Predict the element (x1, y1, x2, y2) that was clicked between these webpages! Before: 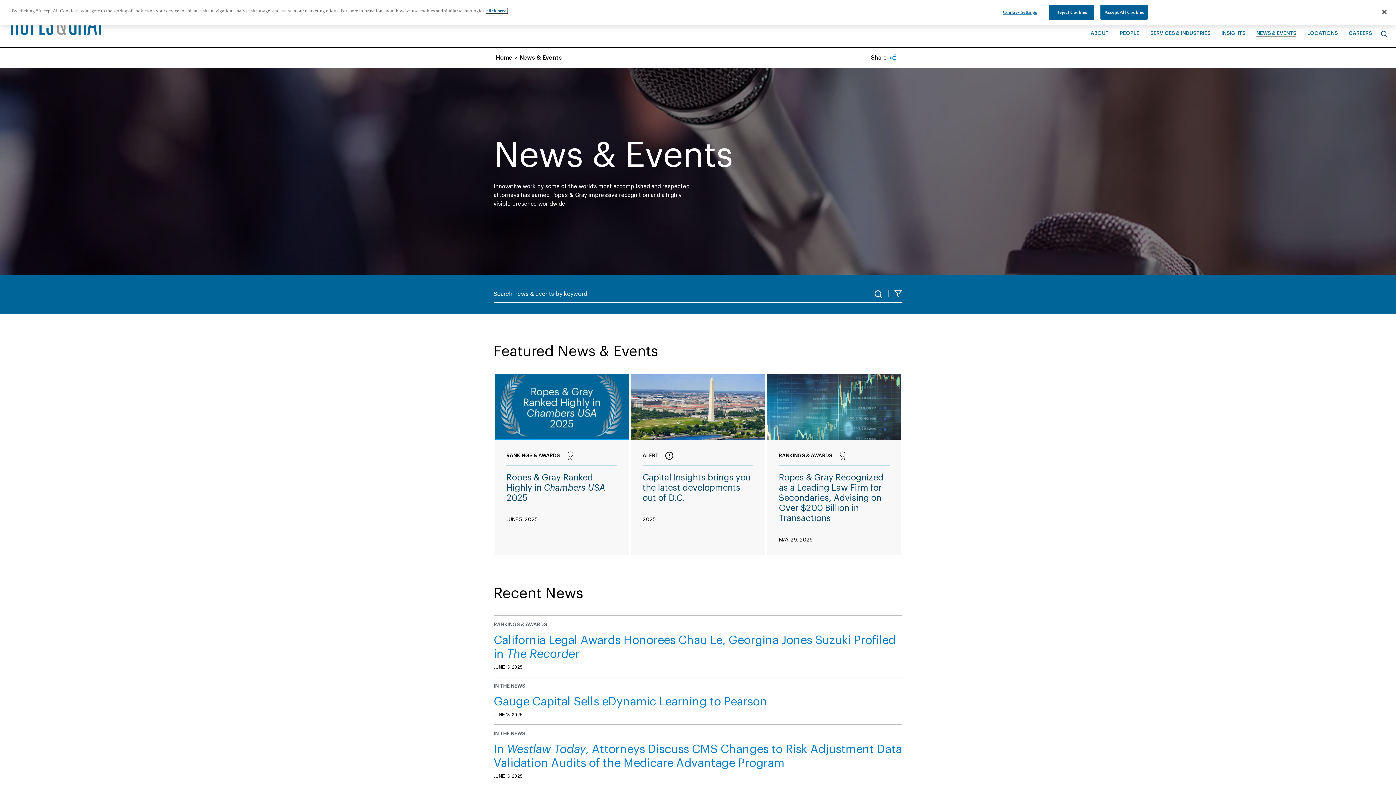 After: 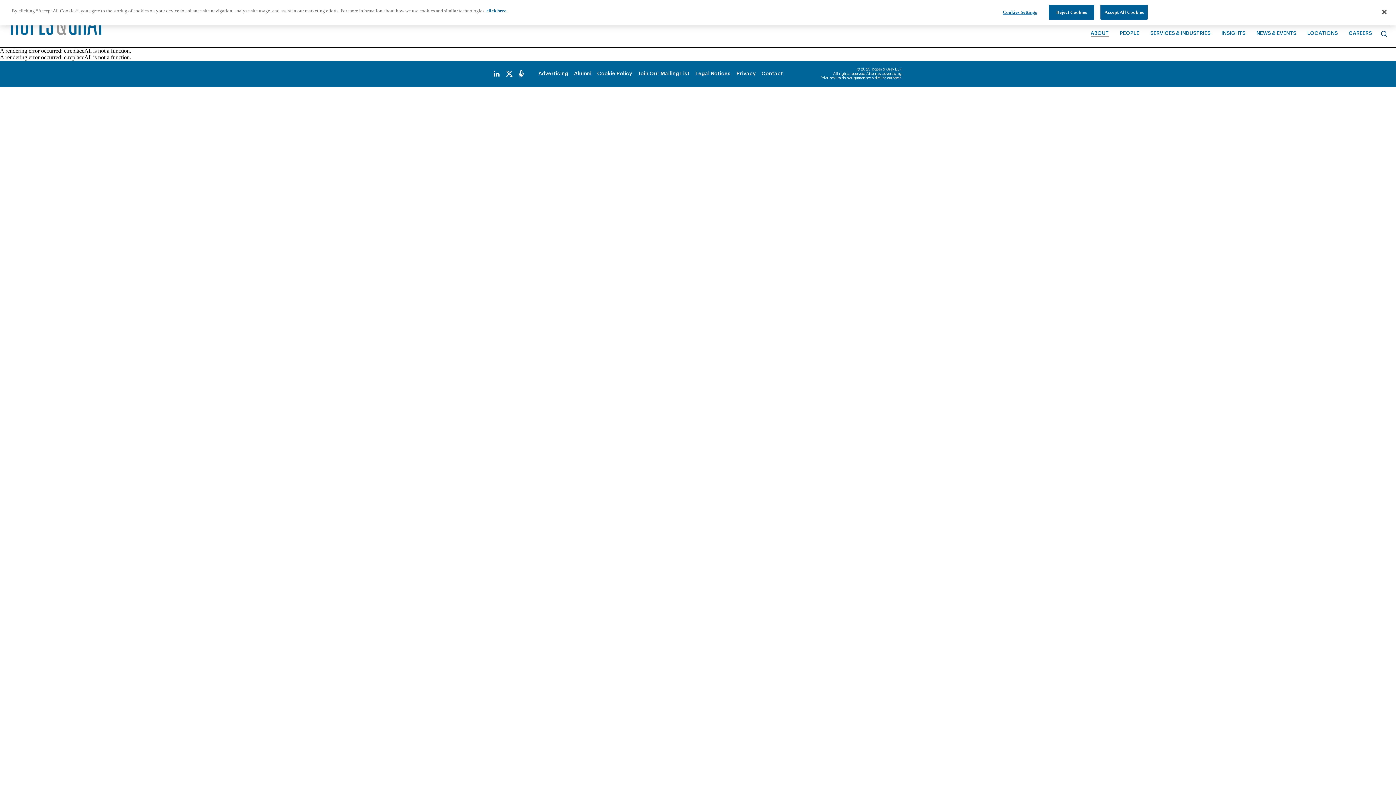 Action: bbox: (1085, 20, 1114, 47) label: ABOUT